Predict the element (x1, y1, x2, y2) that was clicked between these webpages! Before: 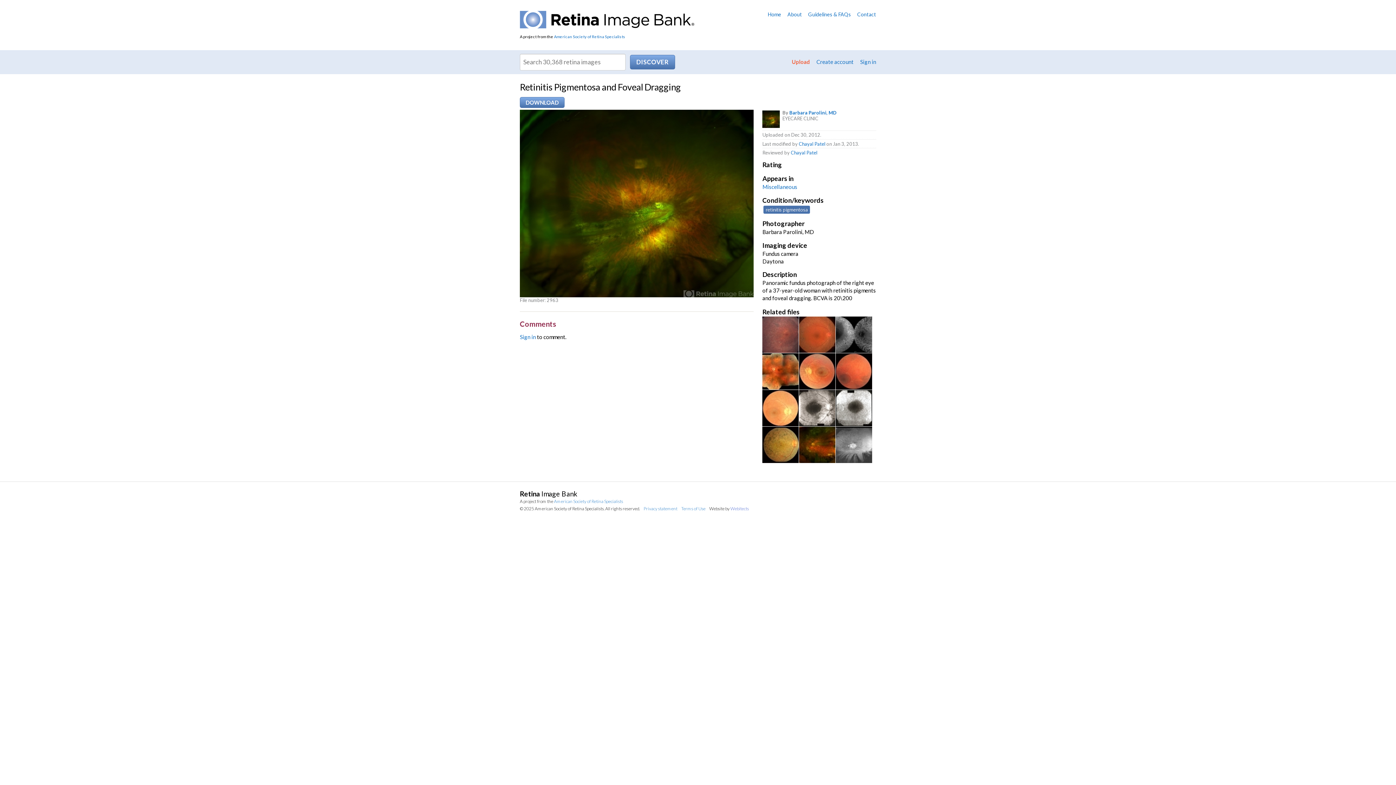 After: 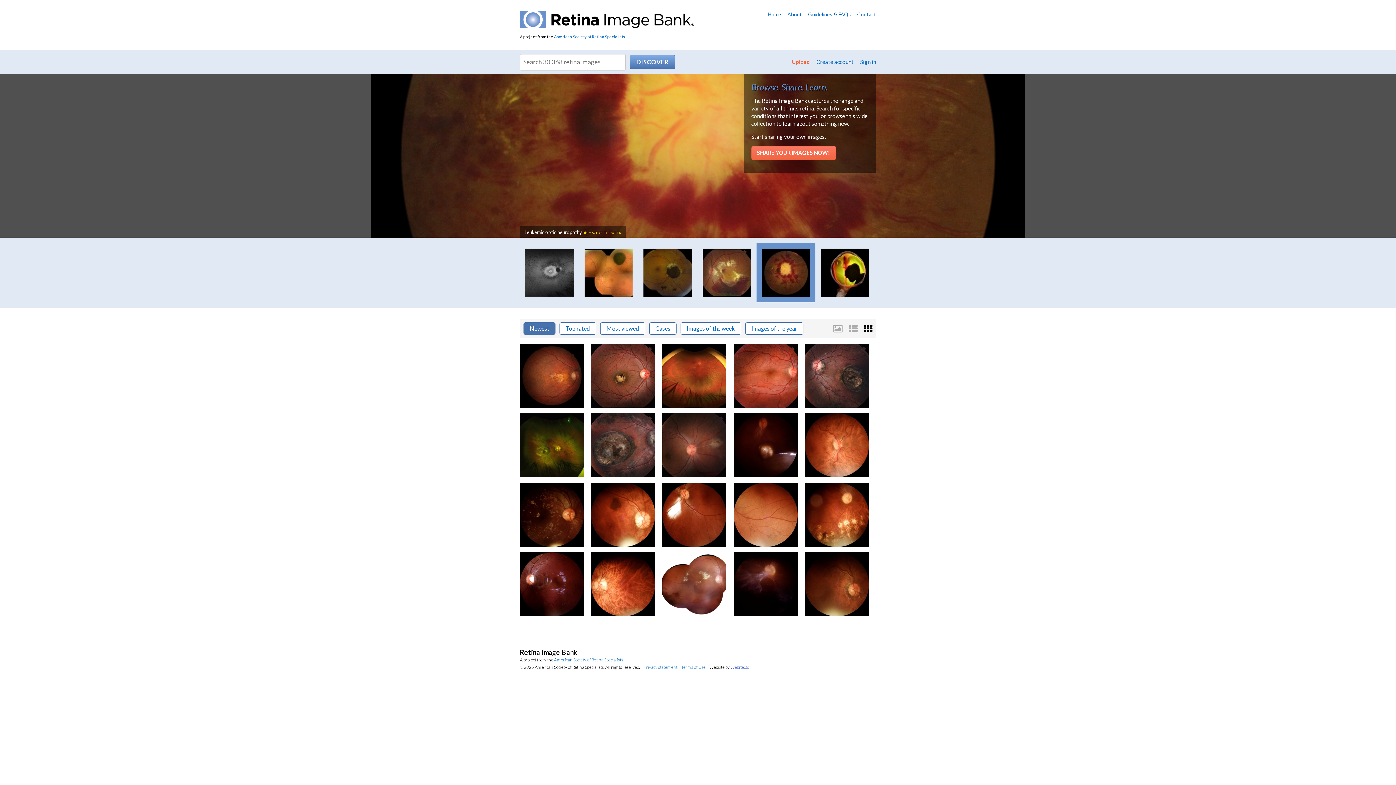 Action: bbox: (520, 10, 694, 28)